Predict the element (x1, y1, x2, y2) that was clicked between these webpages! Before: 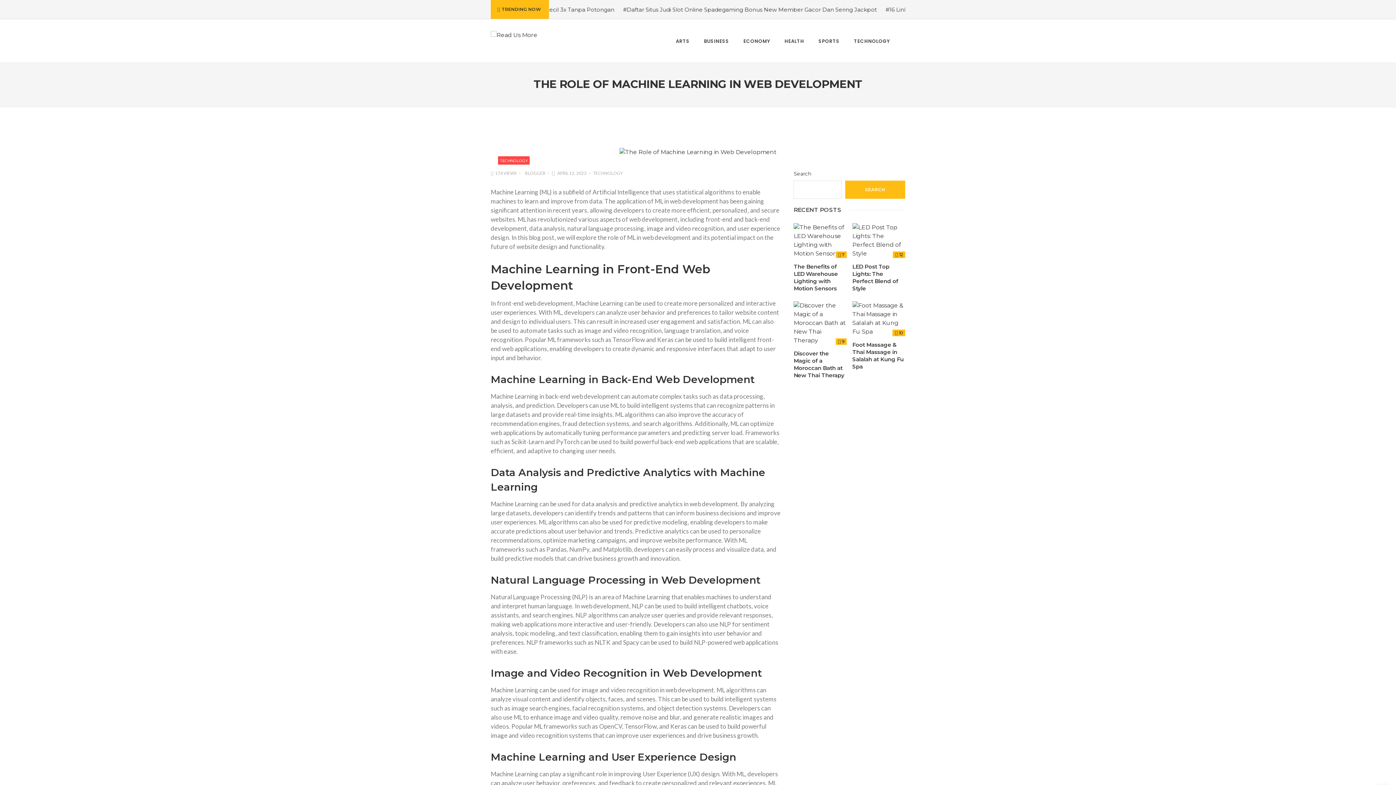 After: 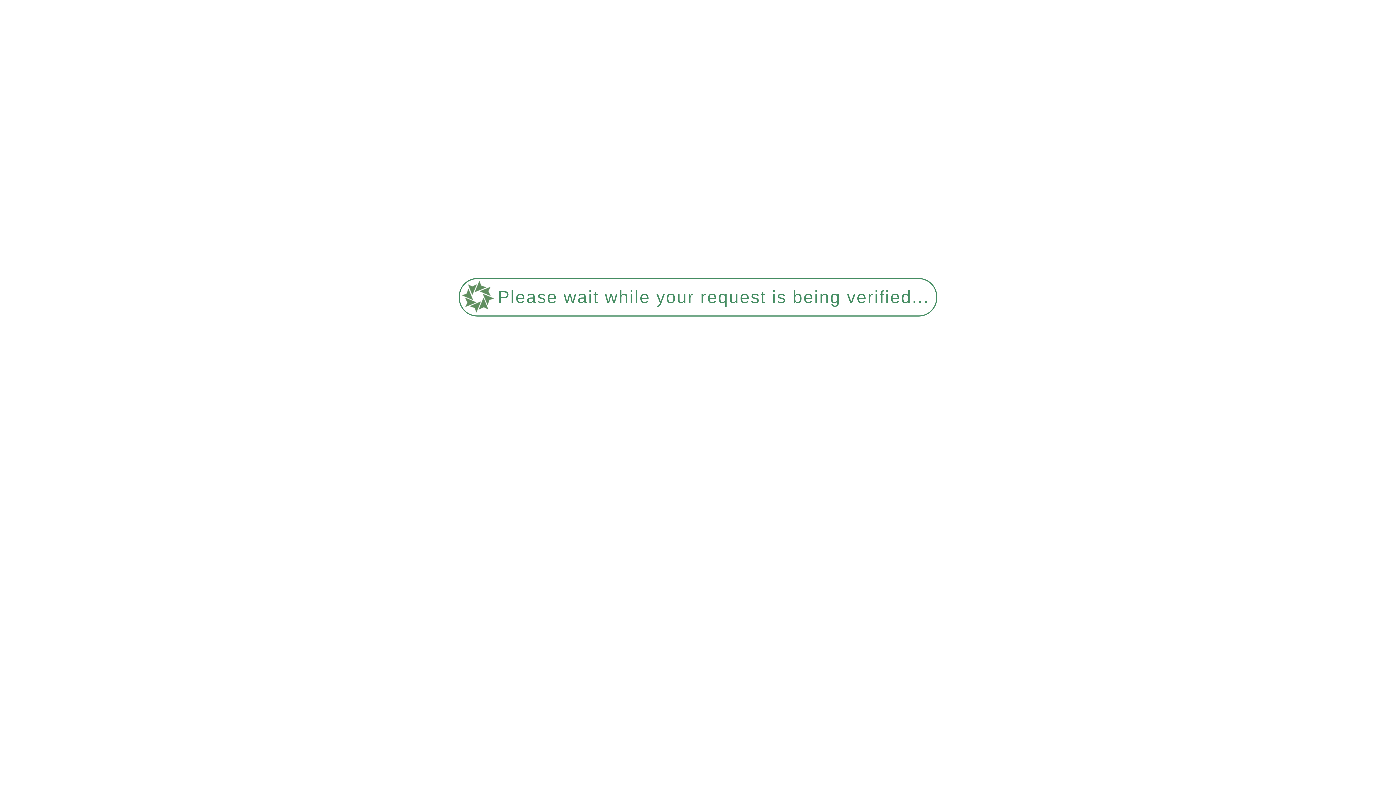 Action: label: TECHNOLOGY bbox: (498, 156, 529, 164)